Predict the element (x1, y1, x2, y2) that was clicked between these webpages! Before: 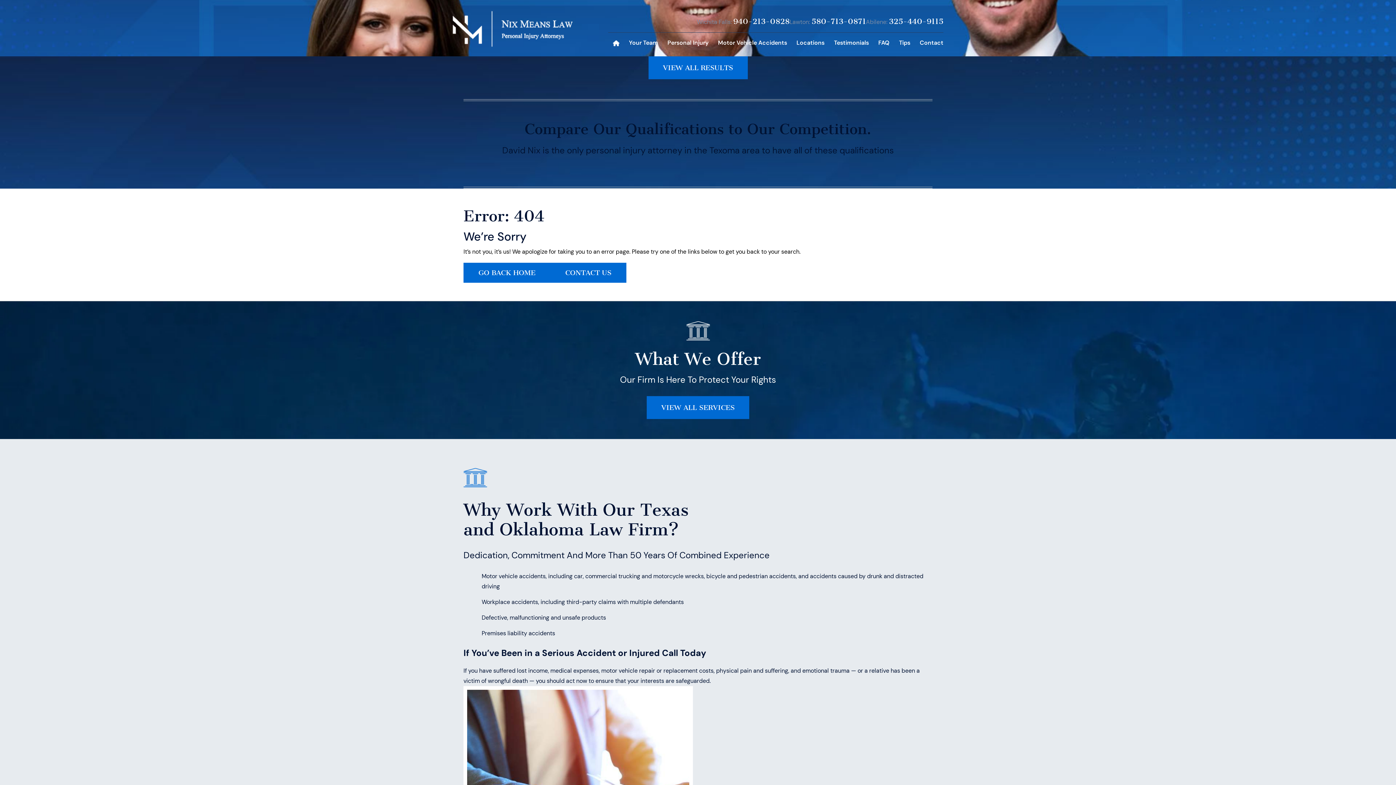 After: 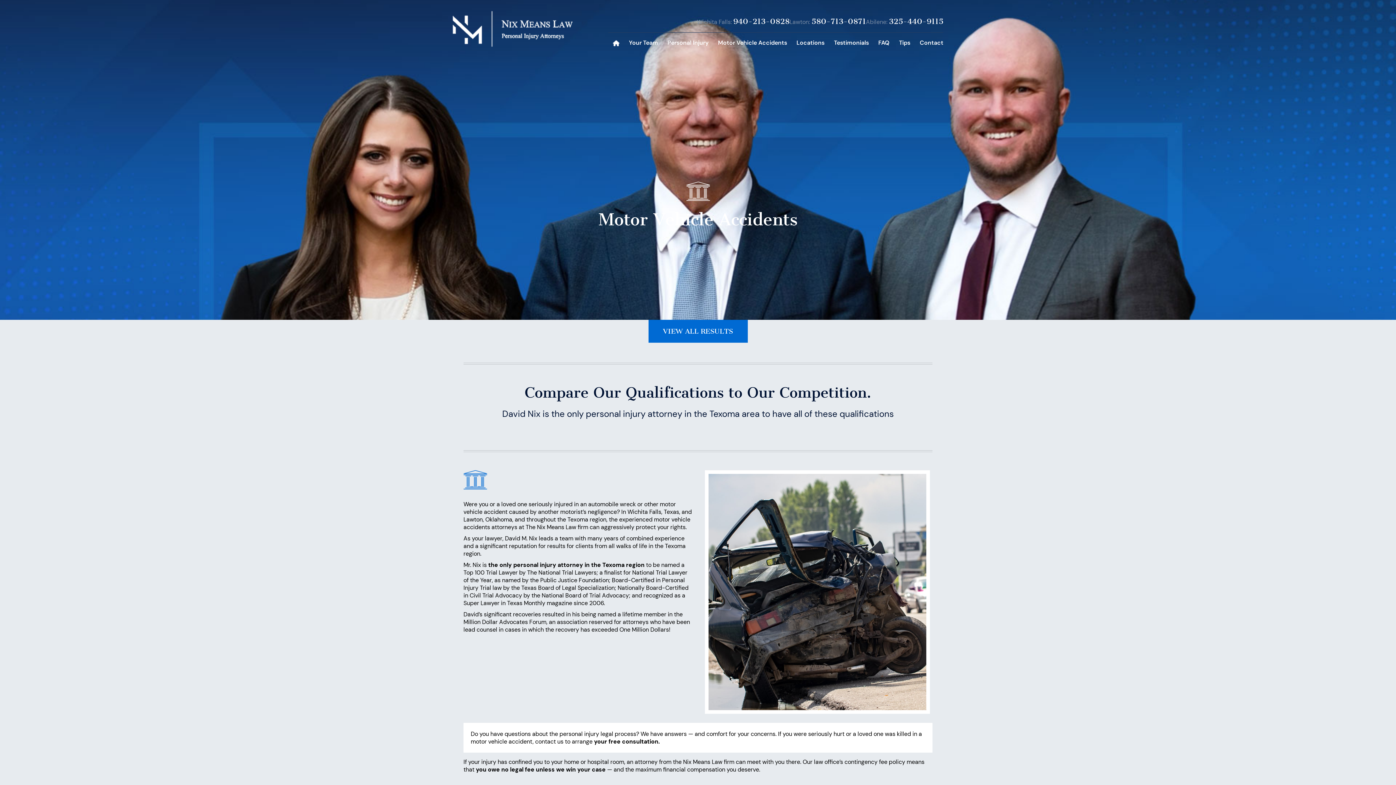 Action: bbox: (718, 38, 787, 46) label: Motor Vehicle Accidents